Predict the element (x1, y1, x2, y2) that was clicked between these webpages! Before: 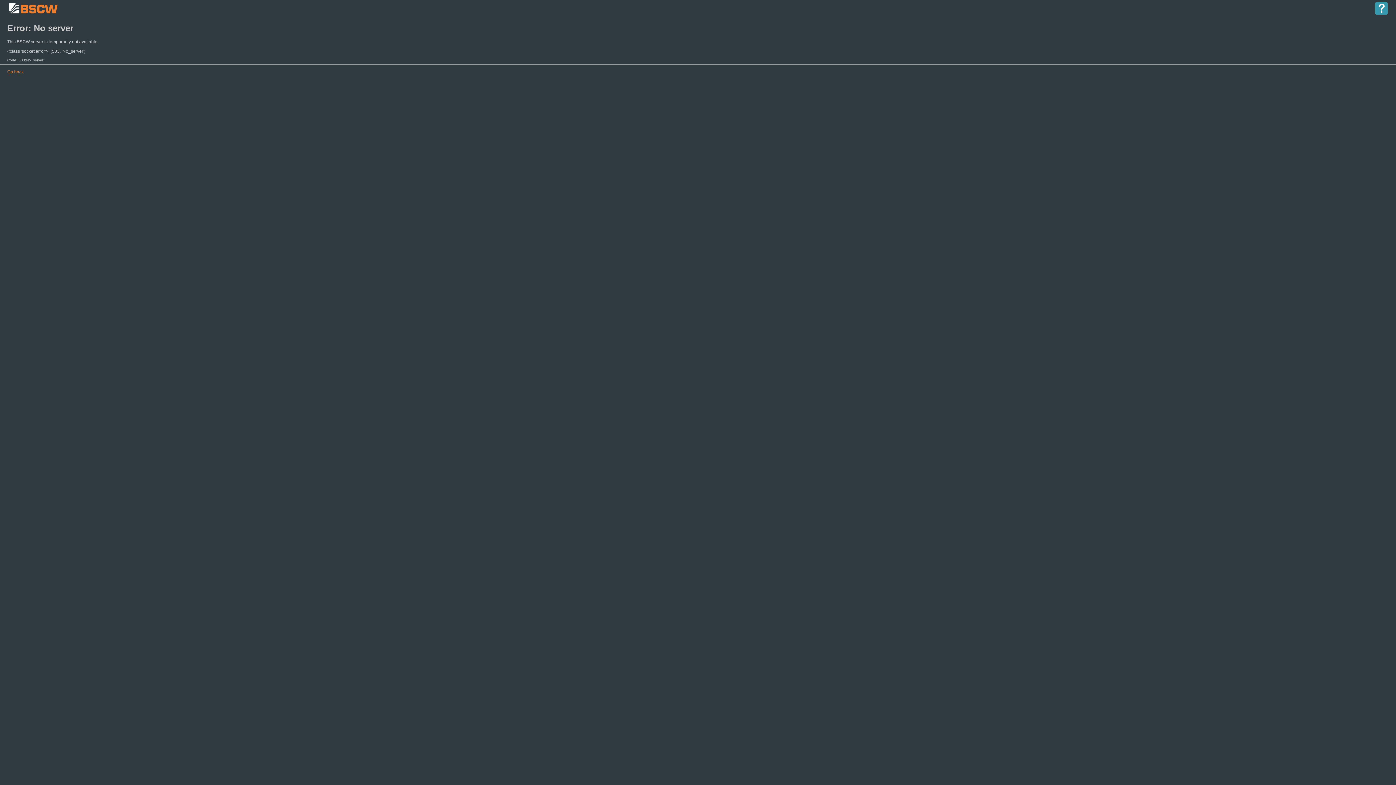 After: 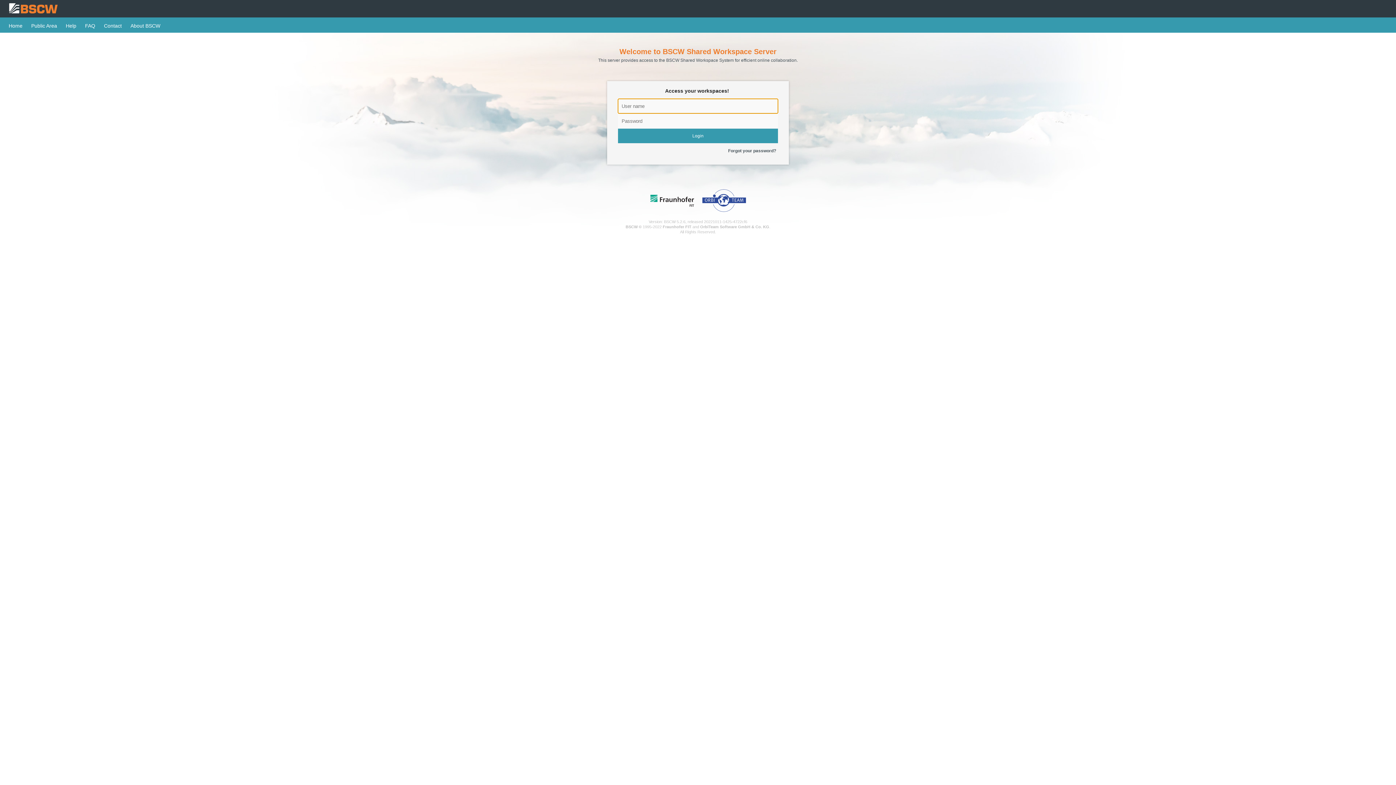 Action: bbox: (7, 69, 23, 74) label: Go back